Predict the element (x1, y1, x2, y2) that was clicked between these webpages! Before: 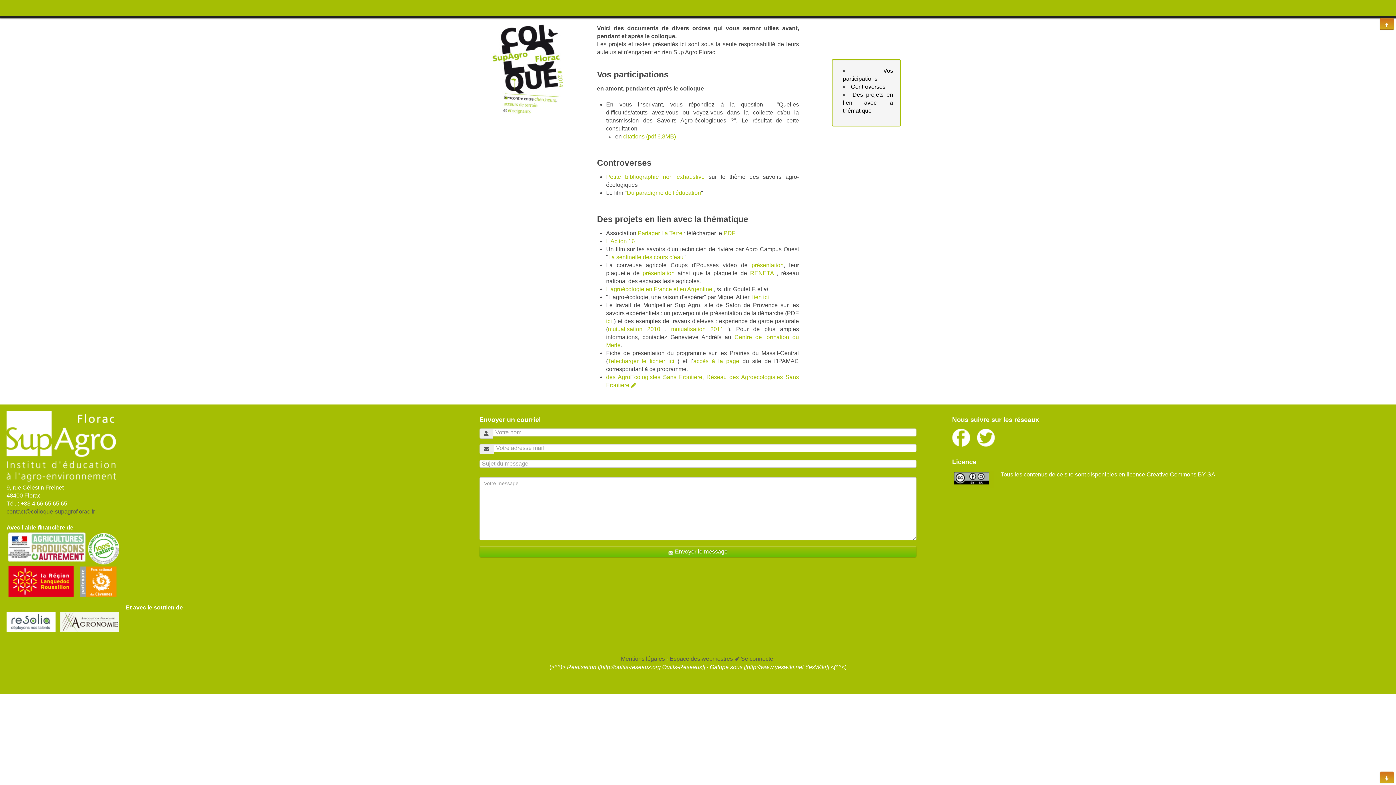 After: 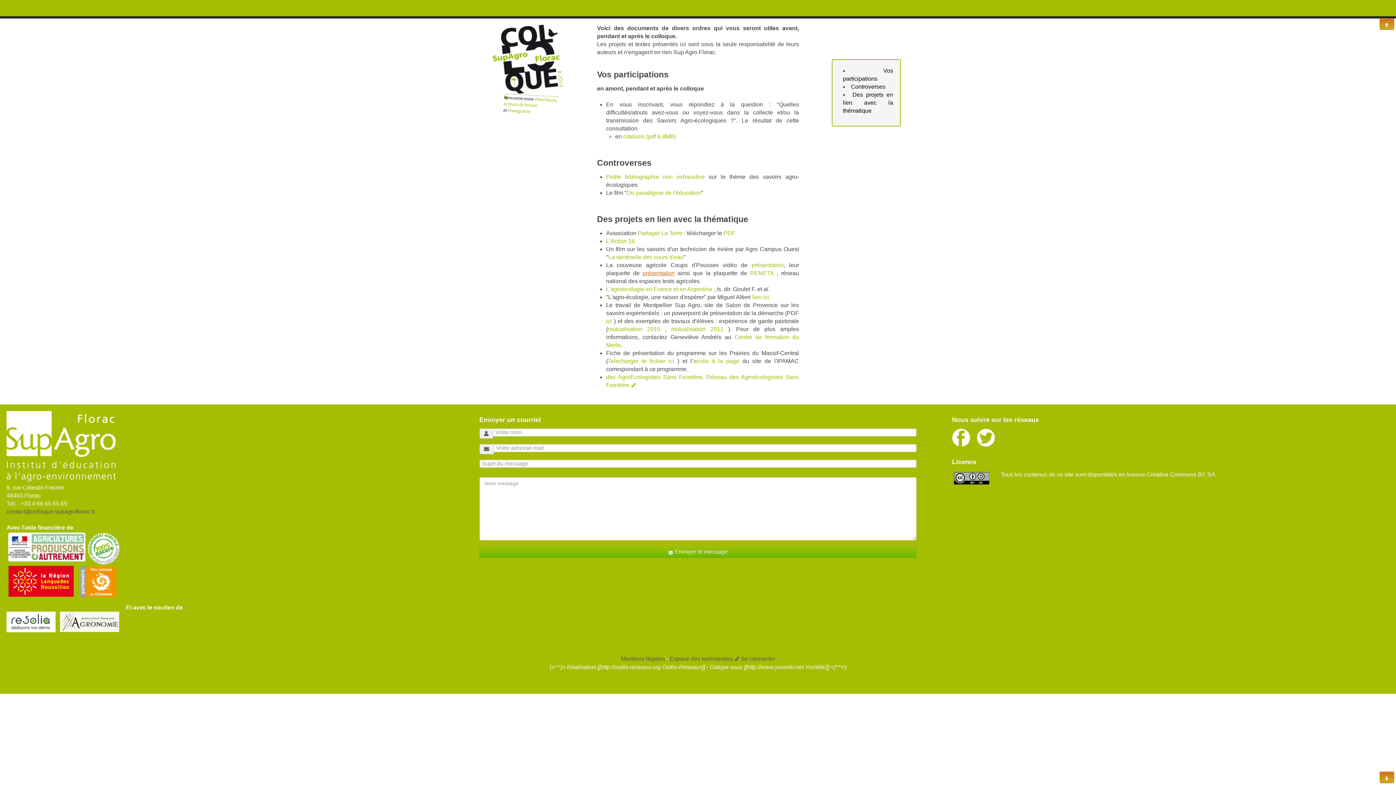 Action: label: présentation bbox: (642, 270, 674, 276)